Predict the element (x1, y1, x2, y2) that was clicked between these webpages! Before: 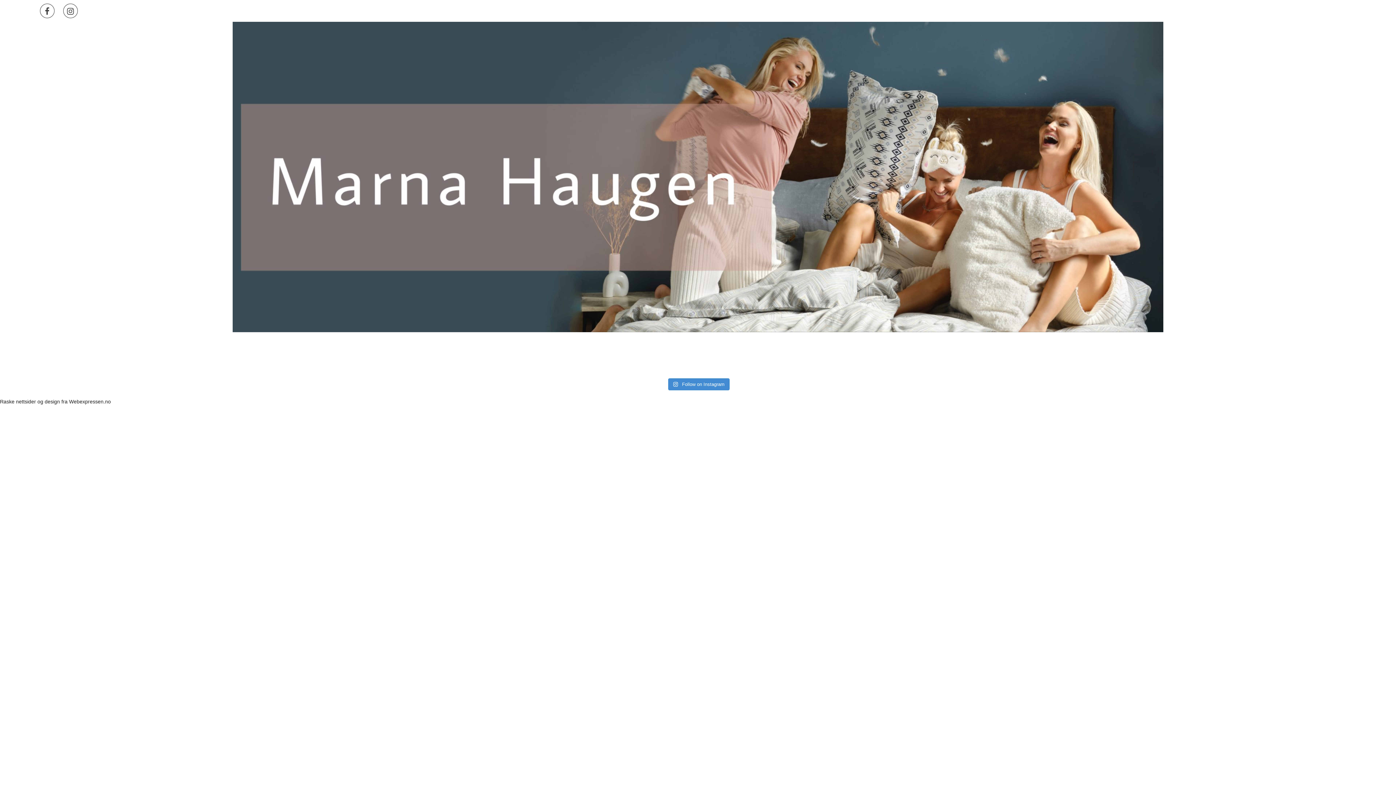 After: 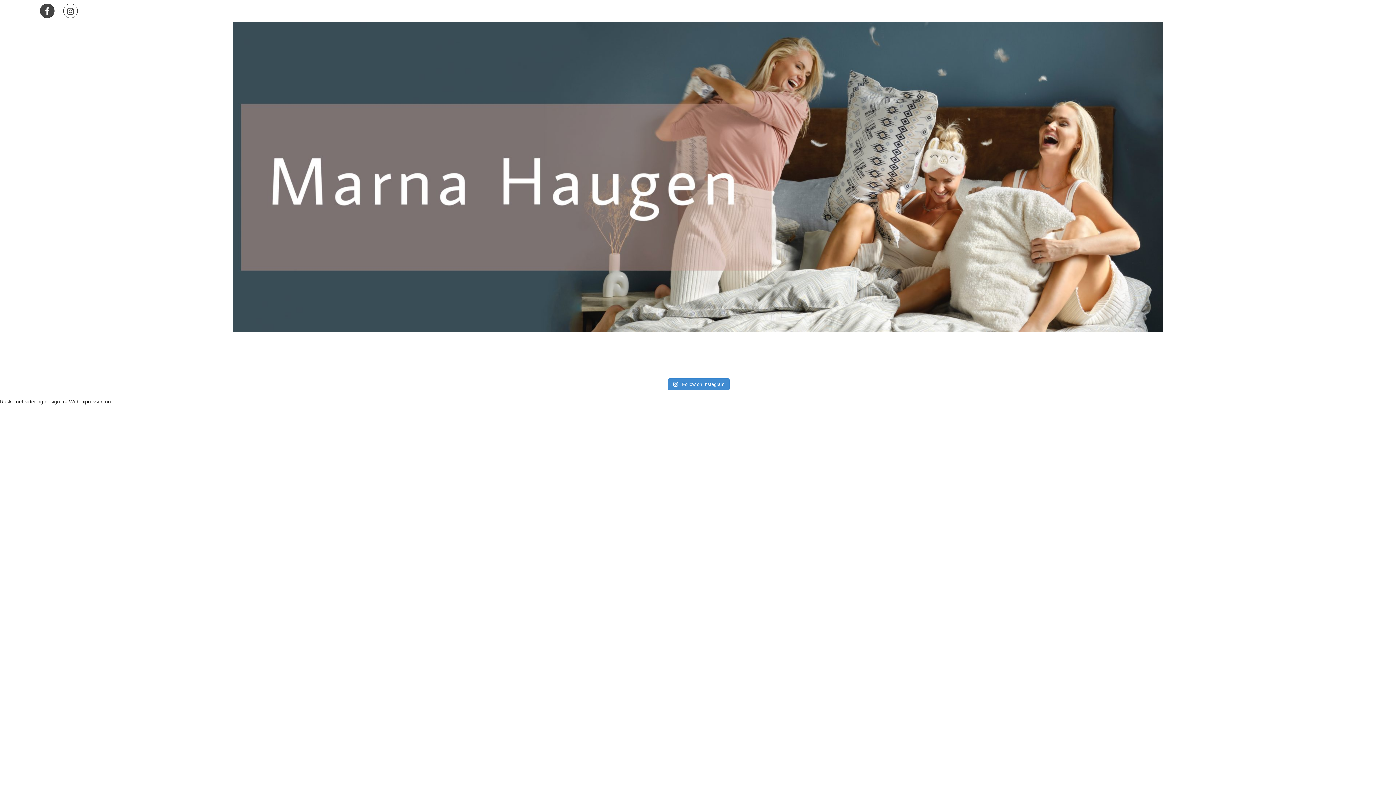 Action: bbox: (36, 0, 58, 21)